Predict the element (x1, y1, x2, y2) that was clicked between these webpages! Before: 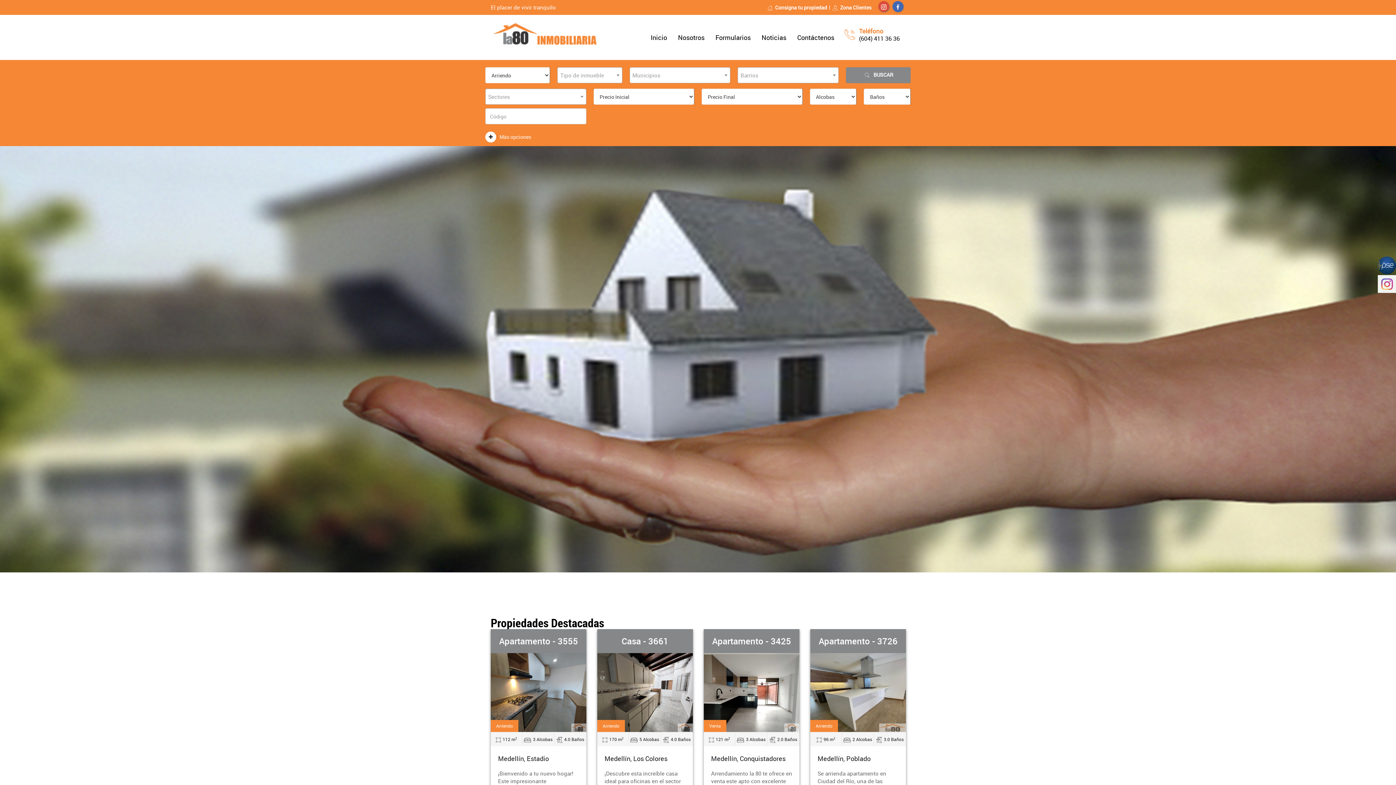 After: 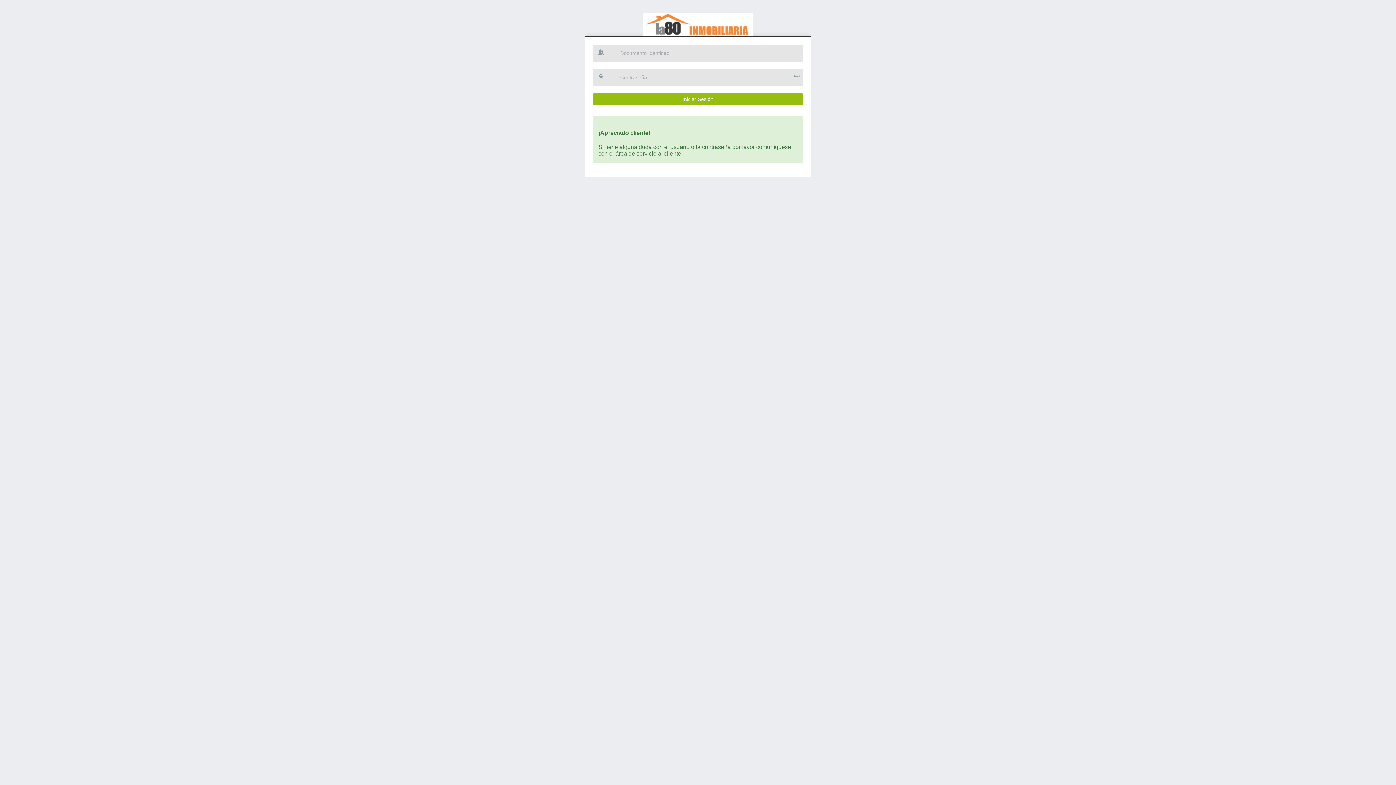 Action: bbox: (832, 4, 871, 10) label: Zona Clientes